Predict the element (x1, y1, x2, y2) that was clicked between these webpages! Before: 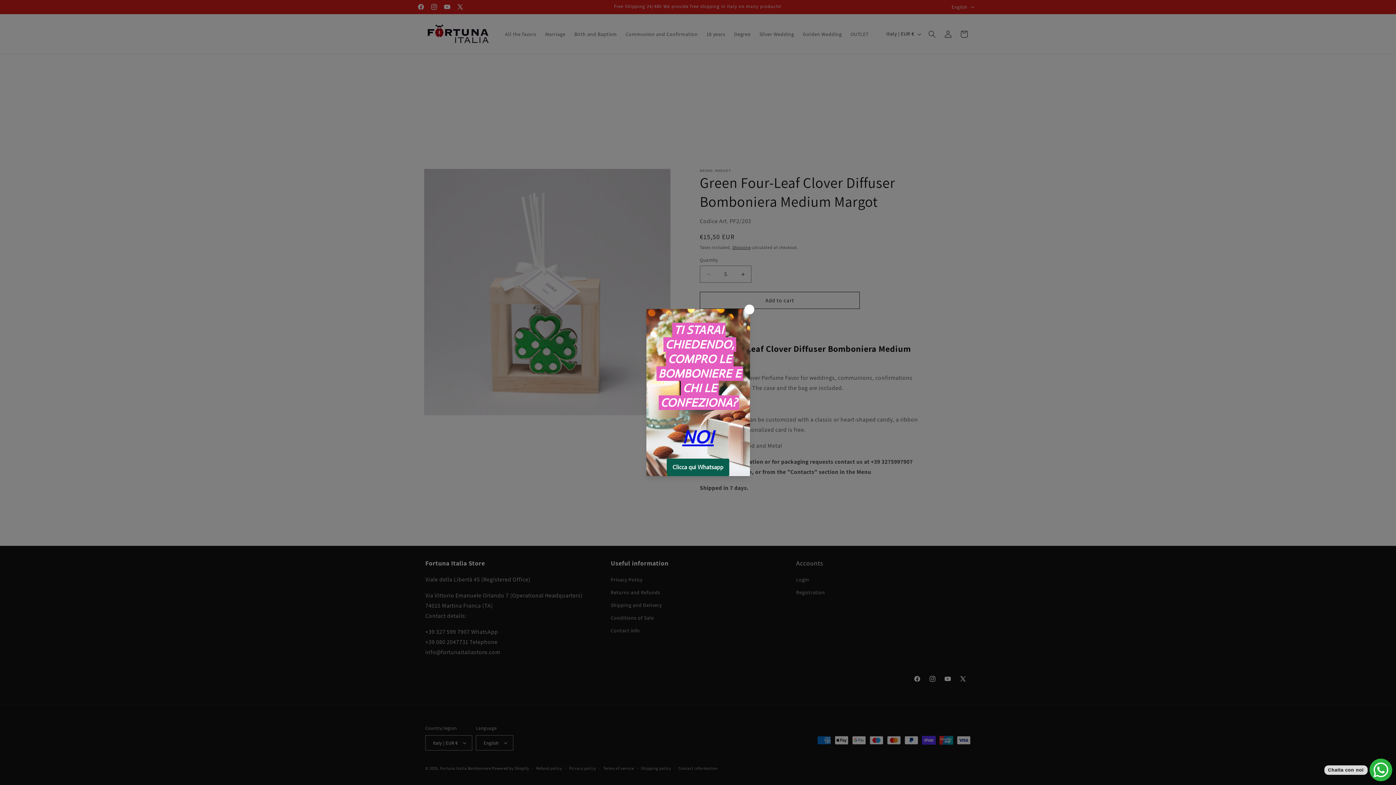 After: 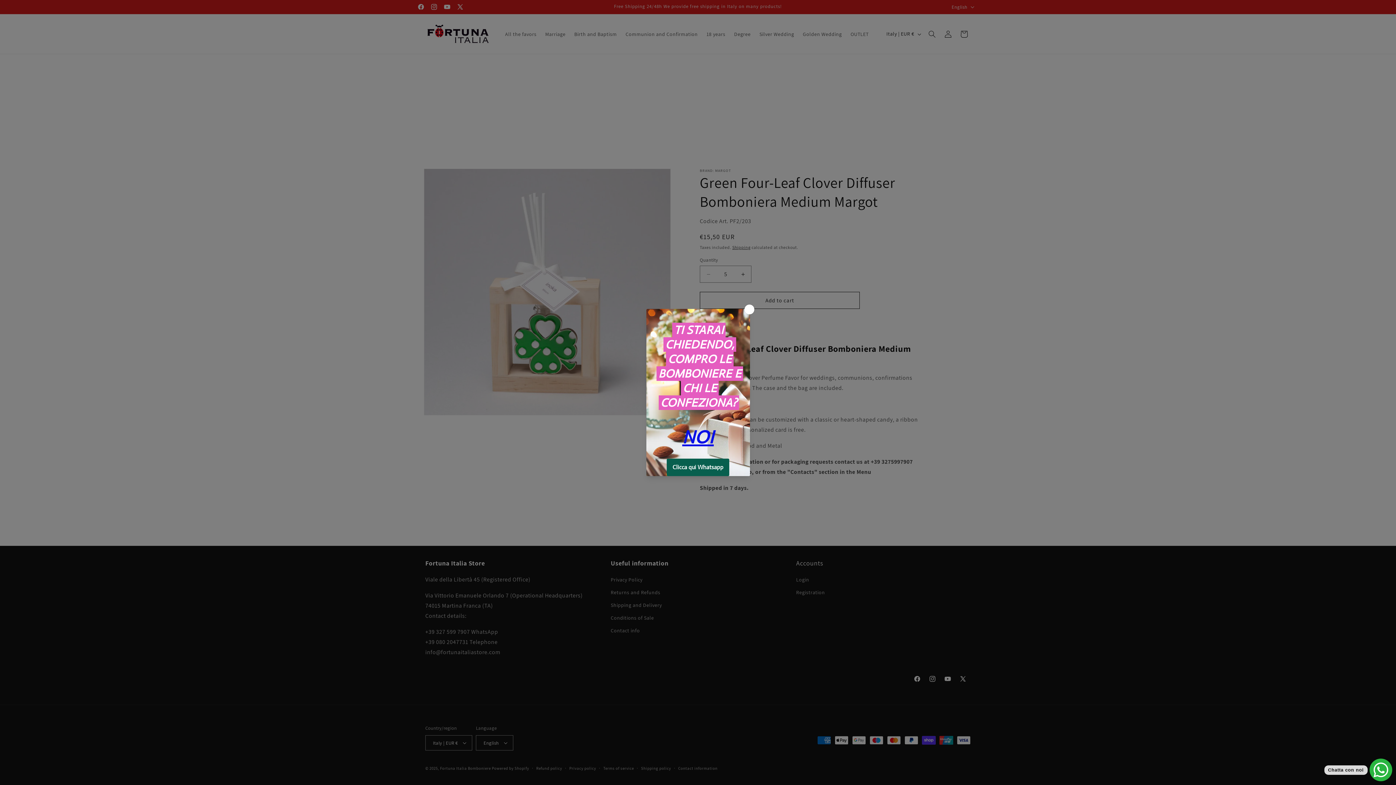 Action: label: Send a message via WhatsApp bbox: (1322, 758, 1392, 781)